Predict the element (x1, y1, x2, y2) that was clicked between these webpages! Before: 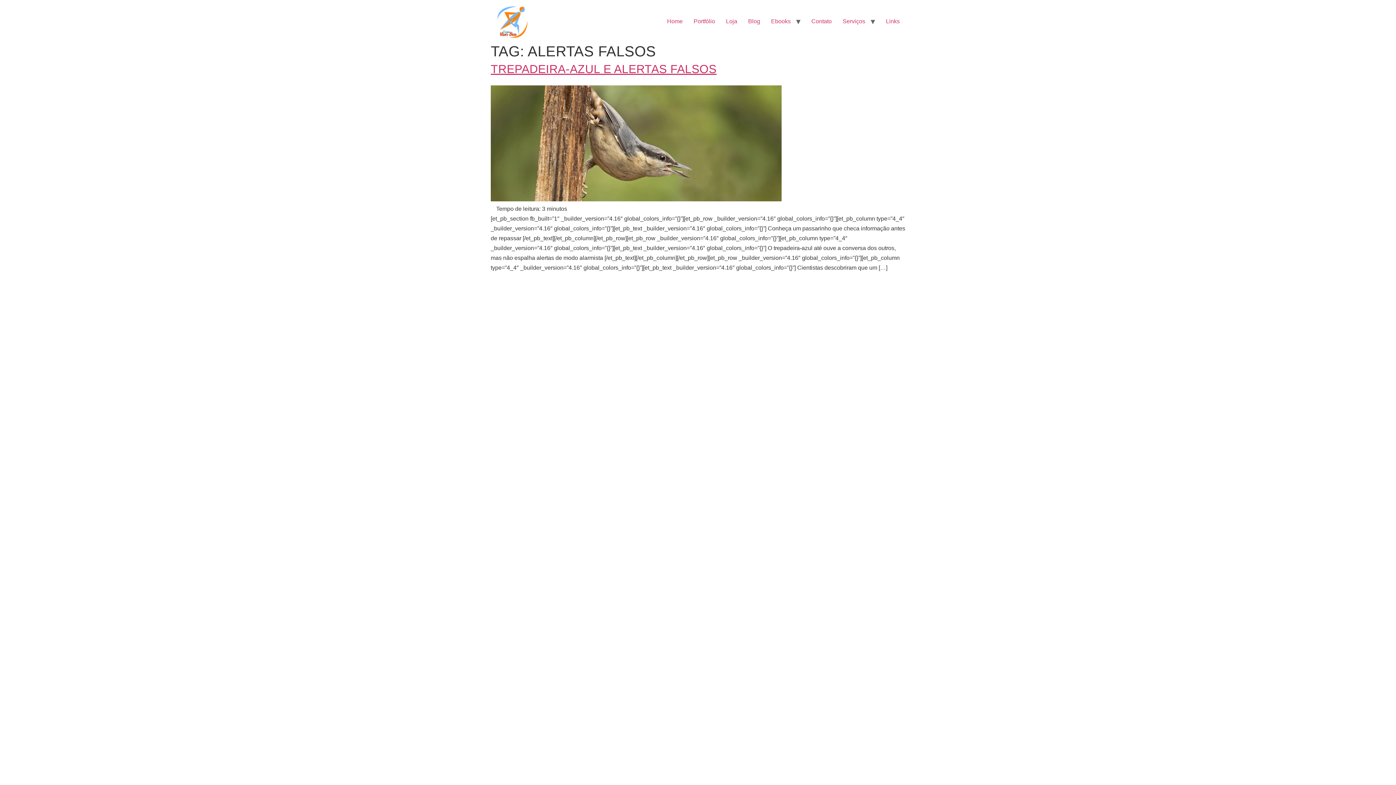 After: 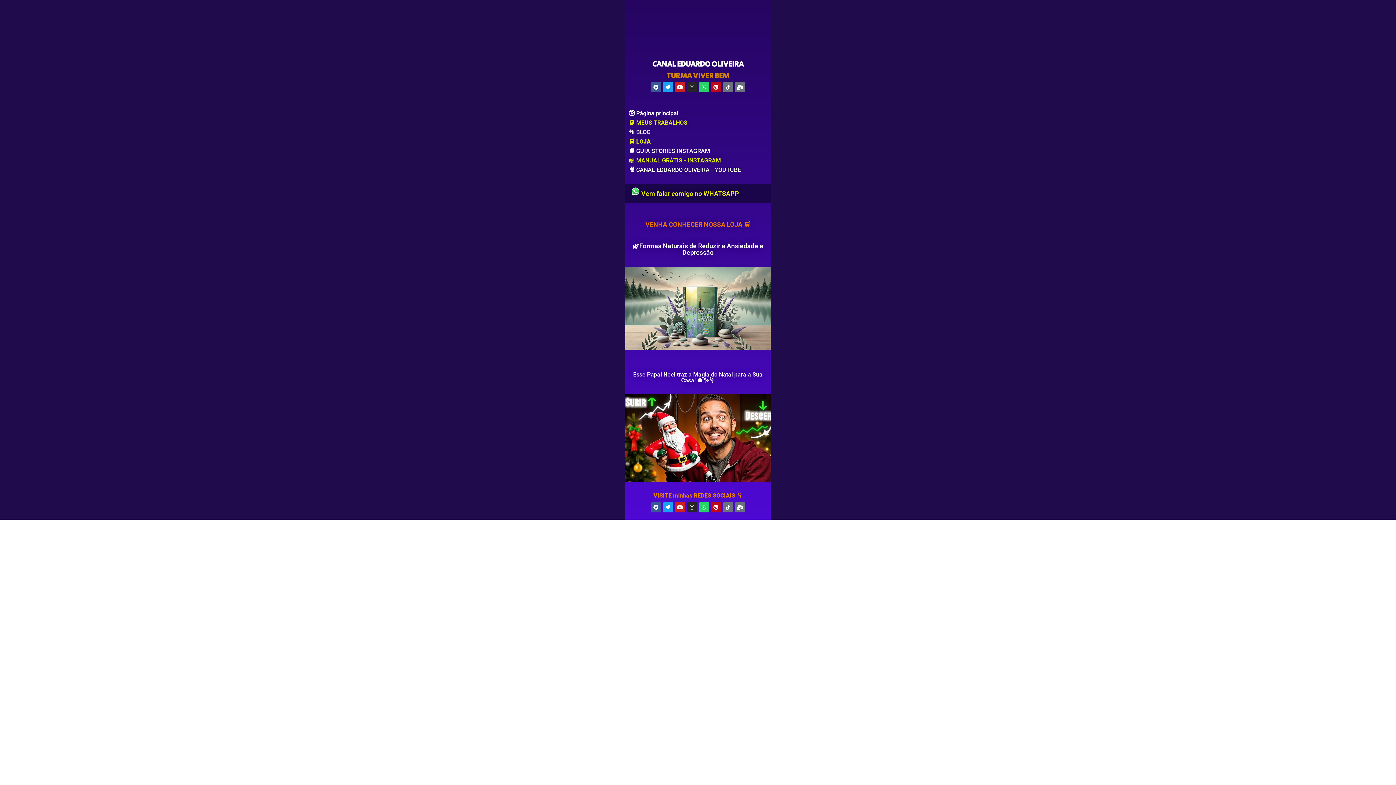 Action: label: Links bbox: (880, 13, 905, 29)